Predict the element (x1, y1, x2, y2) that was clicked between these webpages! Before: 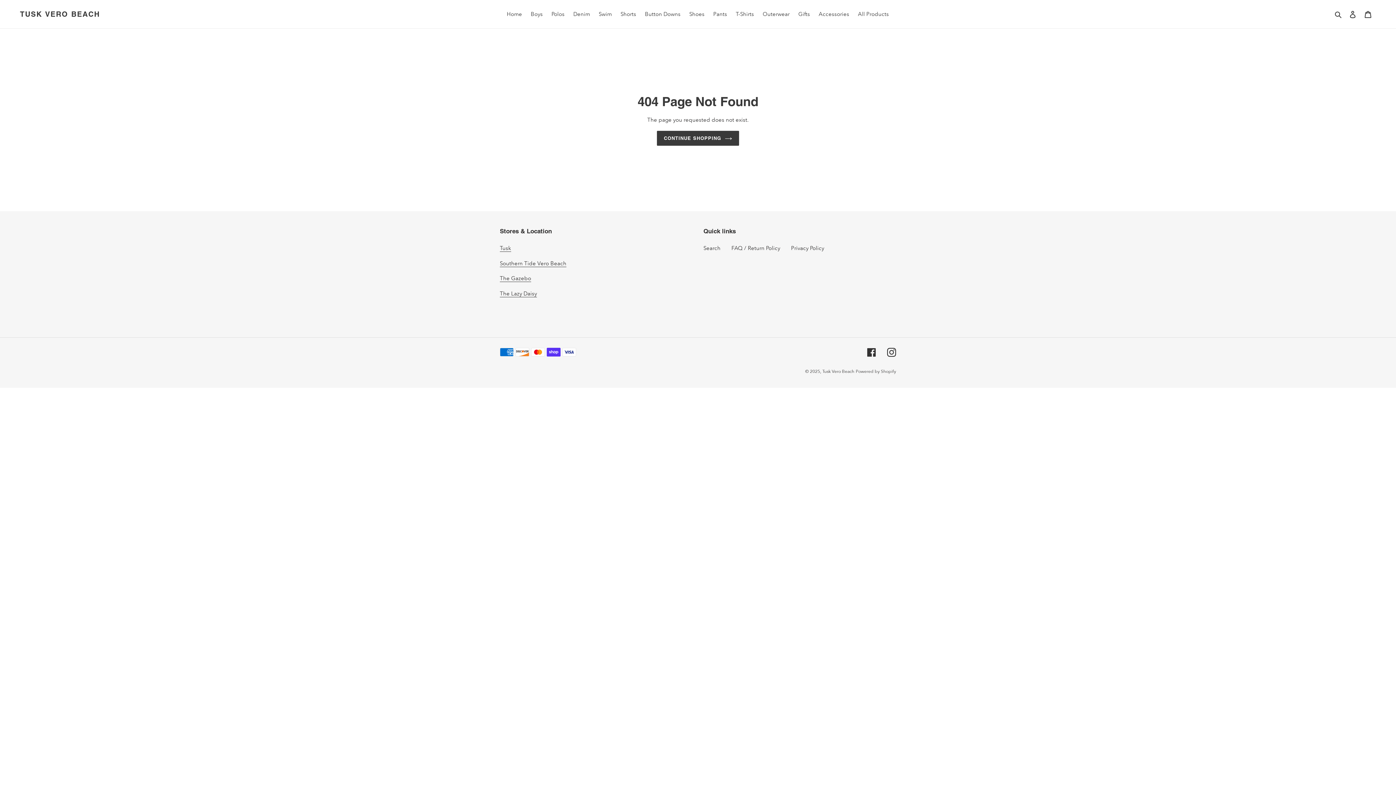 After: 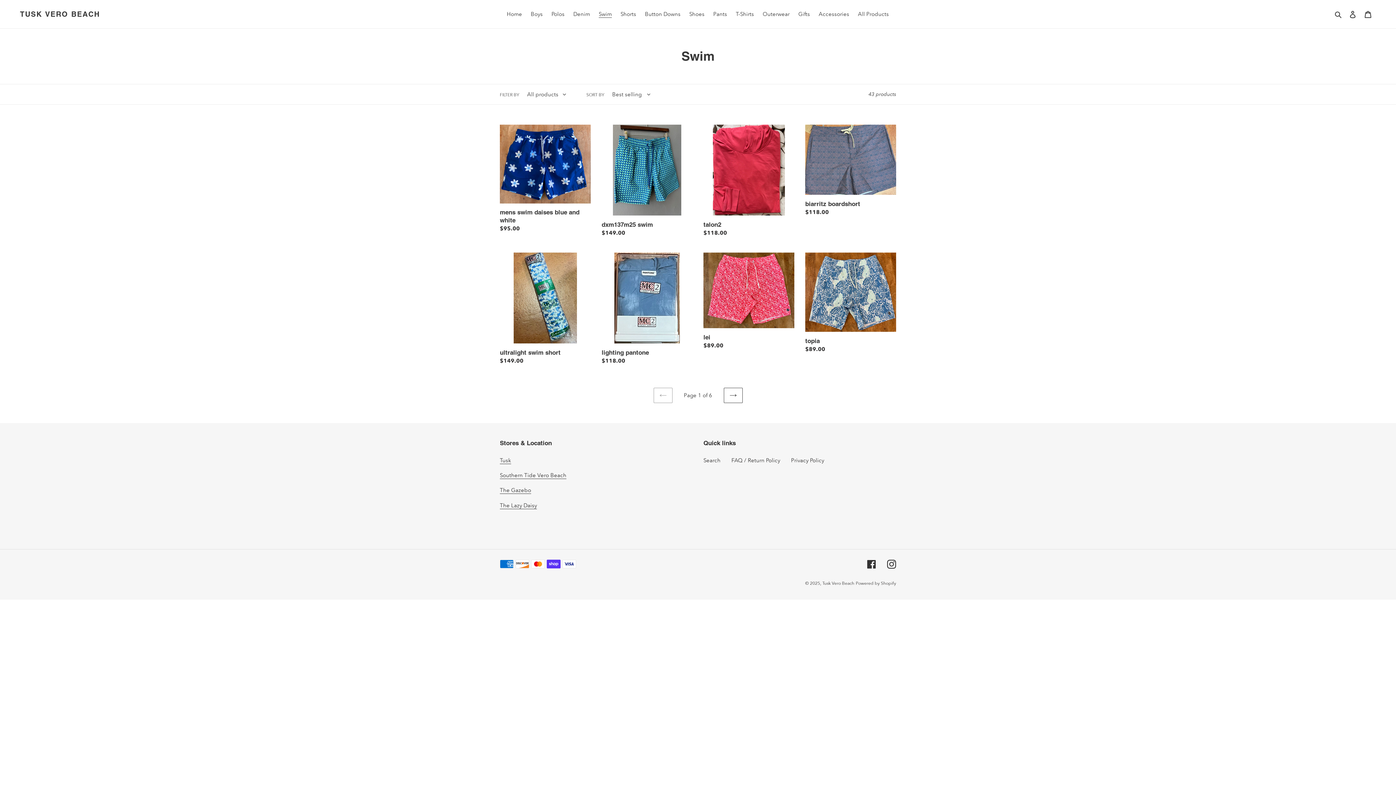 Action: label: Swim bbox: (595, 9, 615, 19)